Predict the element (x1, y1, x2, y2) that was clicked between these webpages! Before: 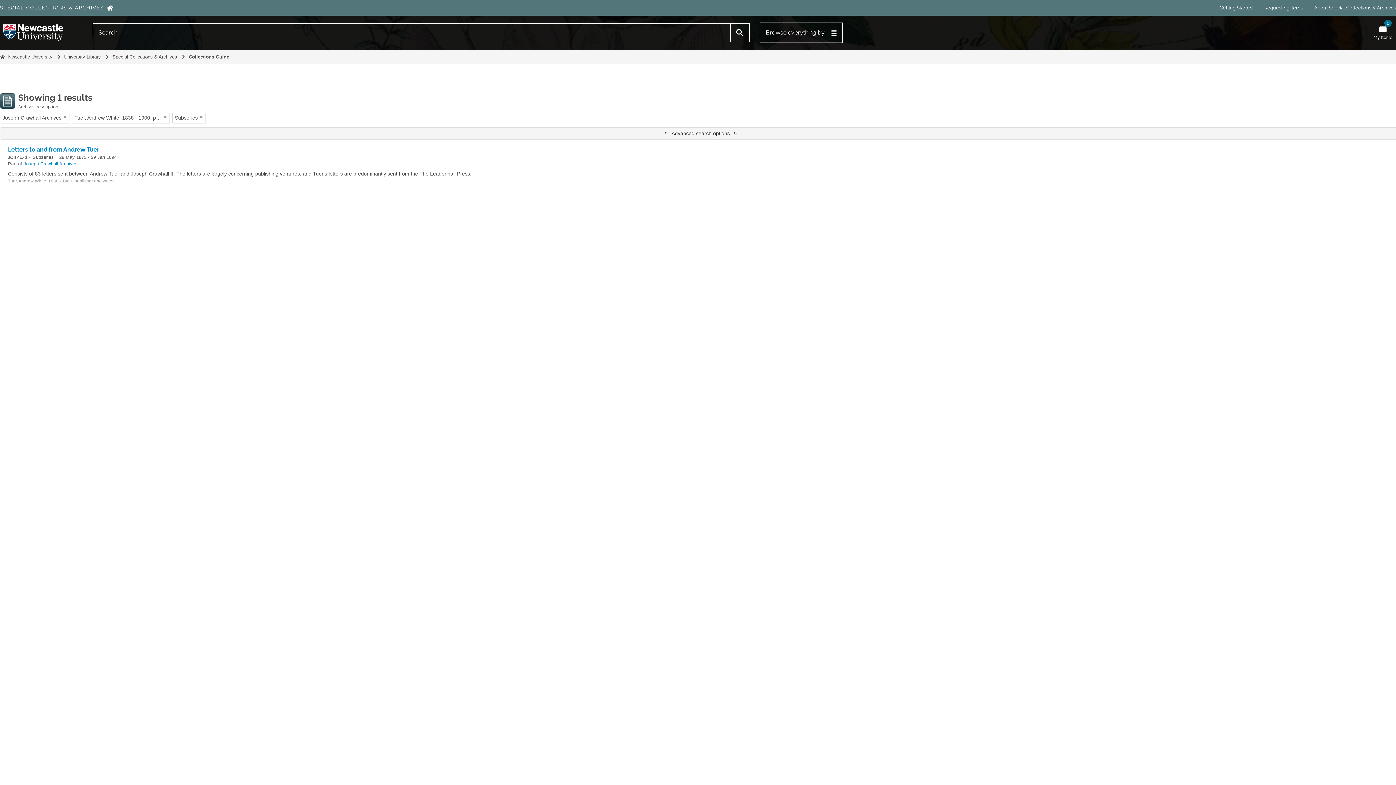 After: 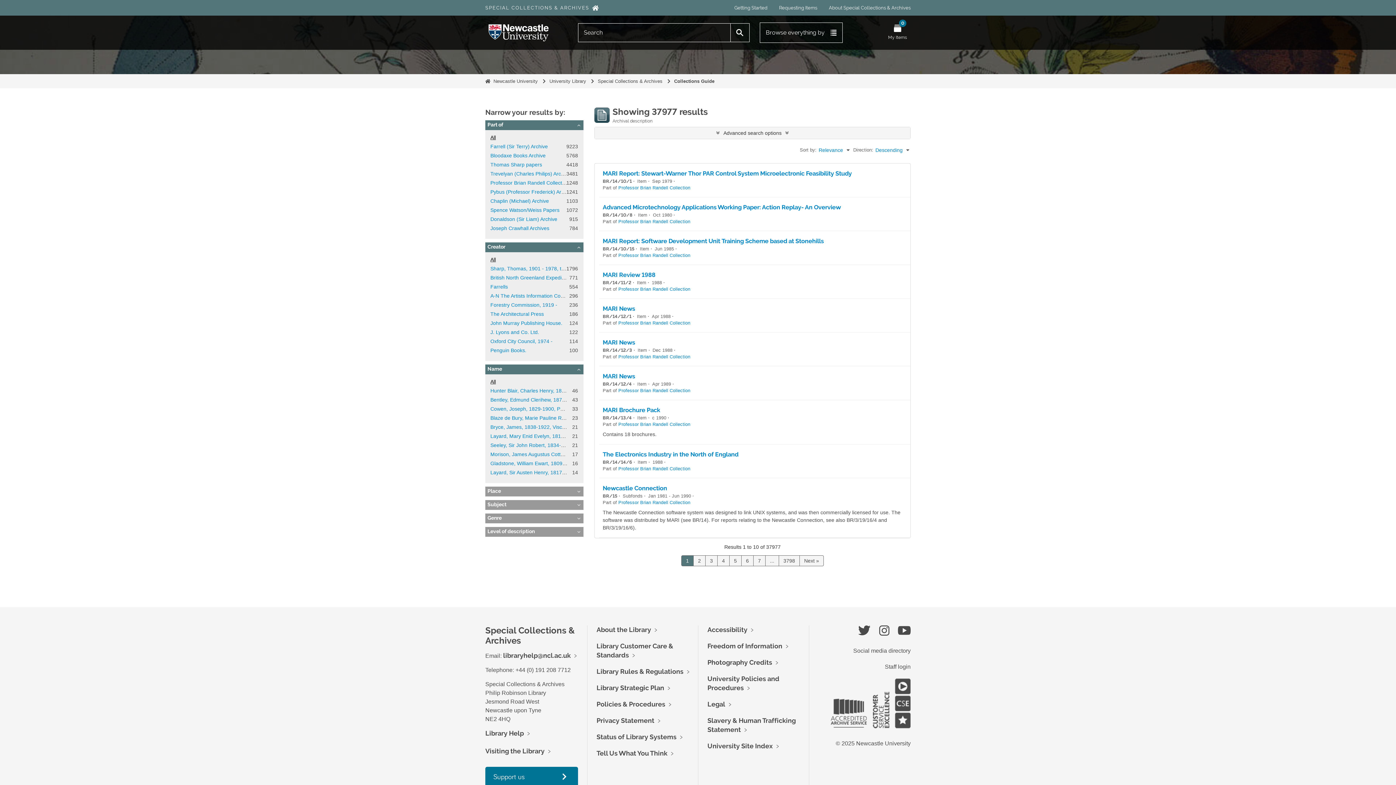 Action: bbox: (730, 23, 749, 42)